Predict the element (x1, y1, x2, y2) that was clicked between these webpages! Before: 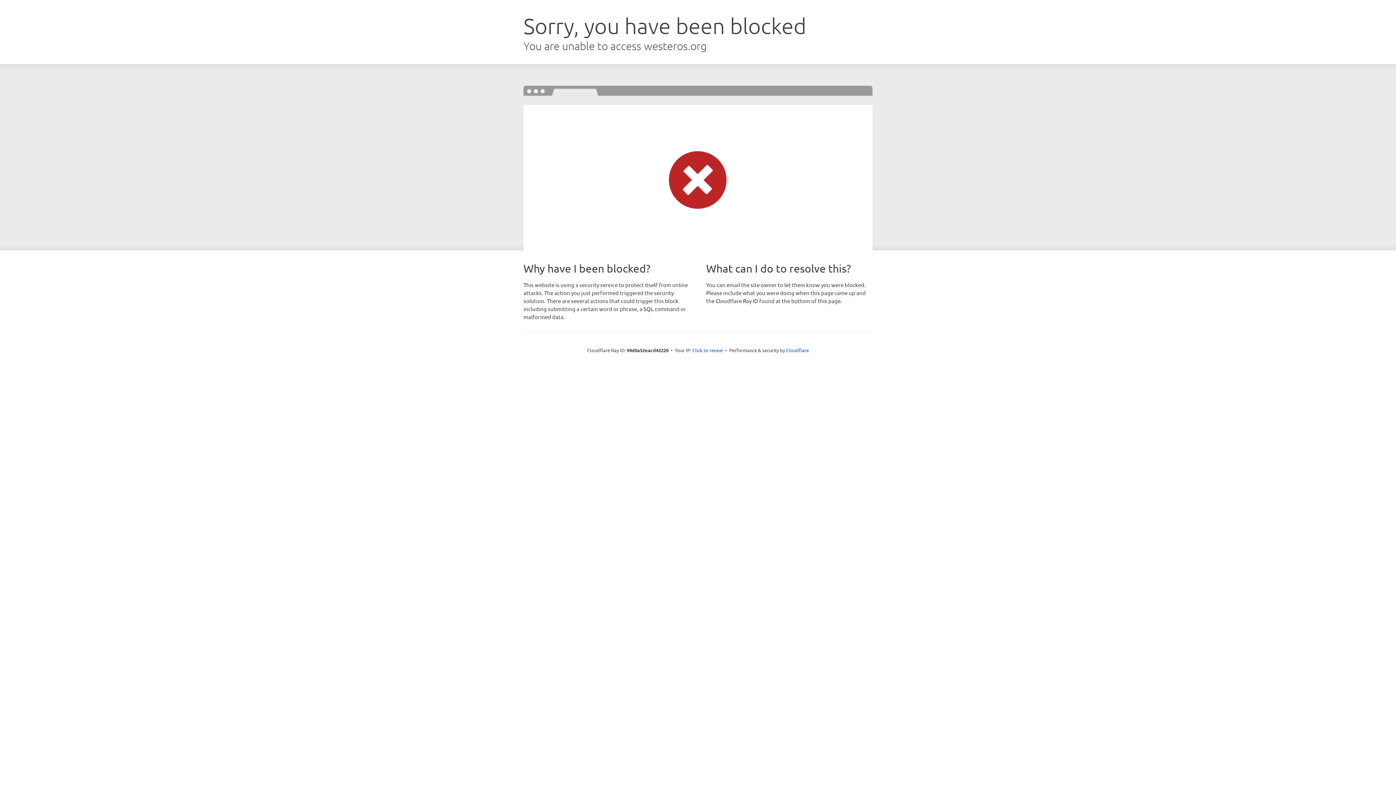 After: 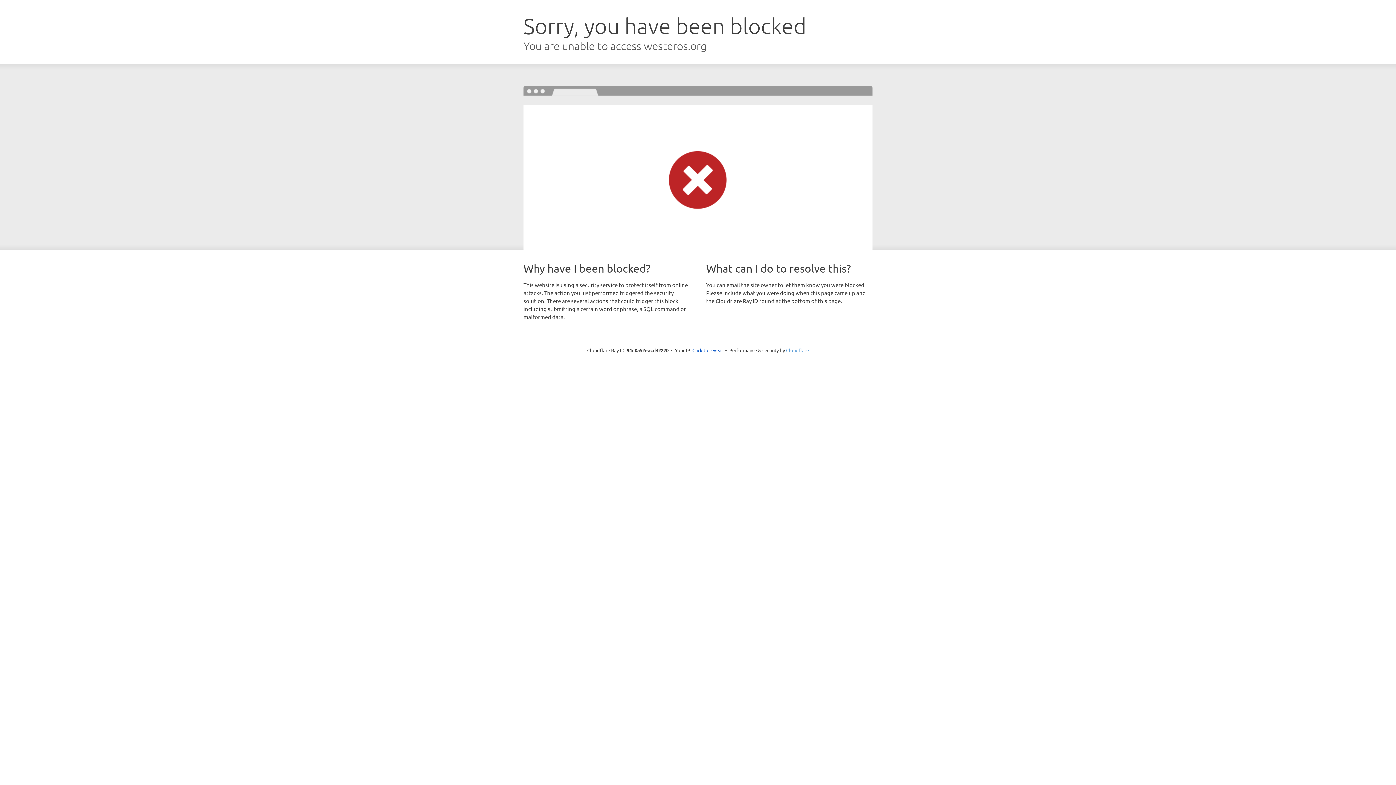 Action: bbox: (786, 347, 809, 353) label: Cloudflare